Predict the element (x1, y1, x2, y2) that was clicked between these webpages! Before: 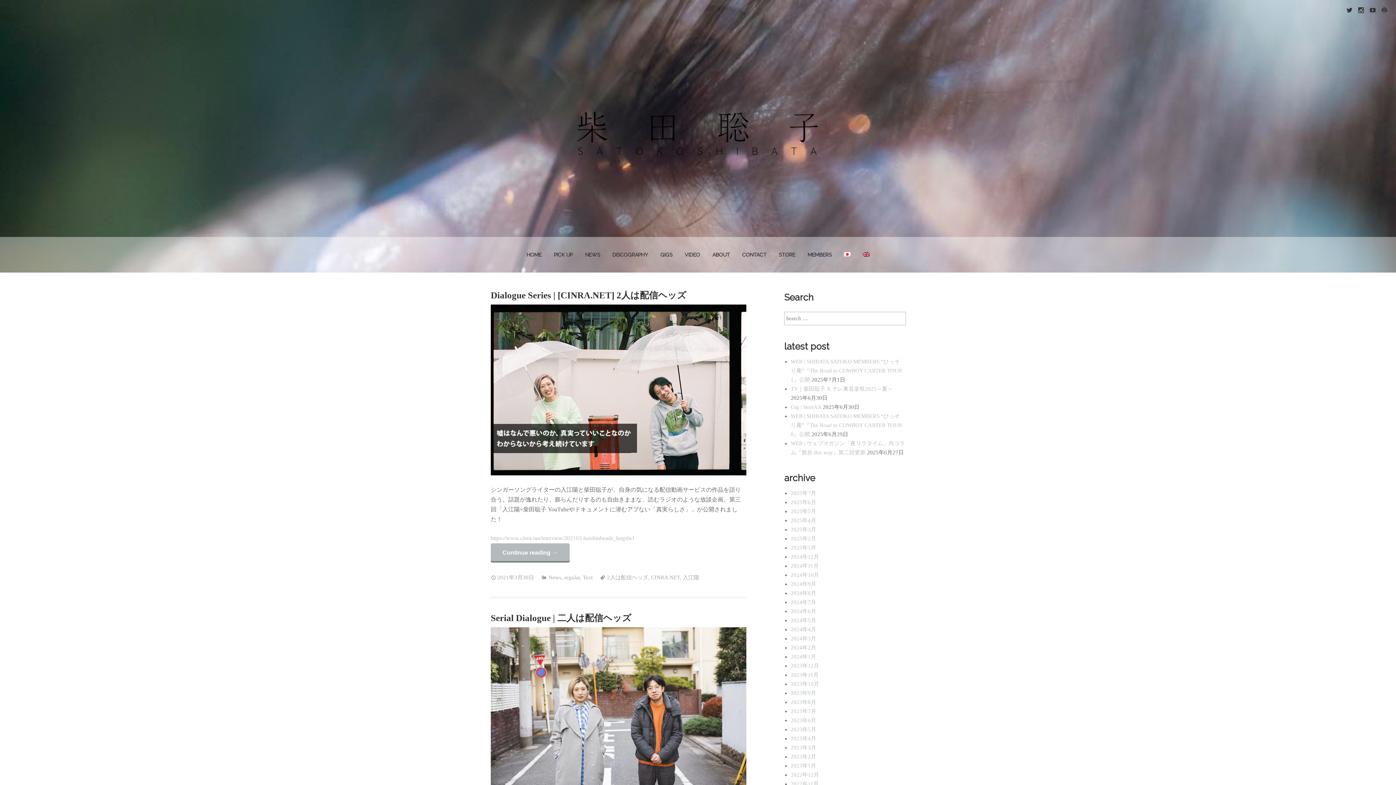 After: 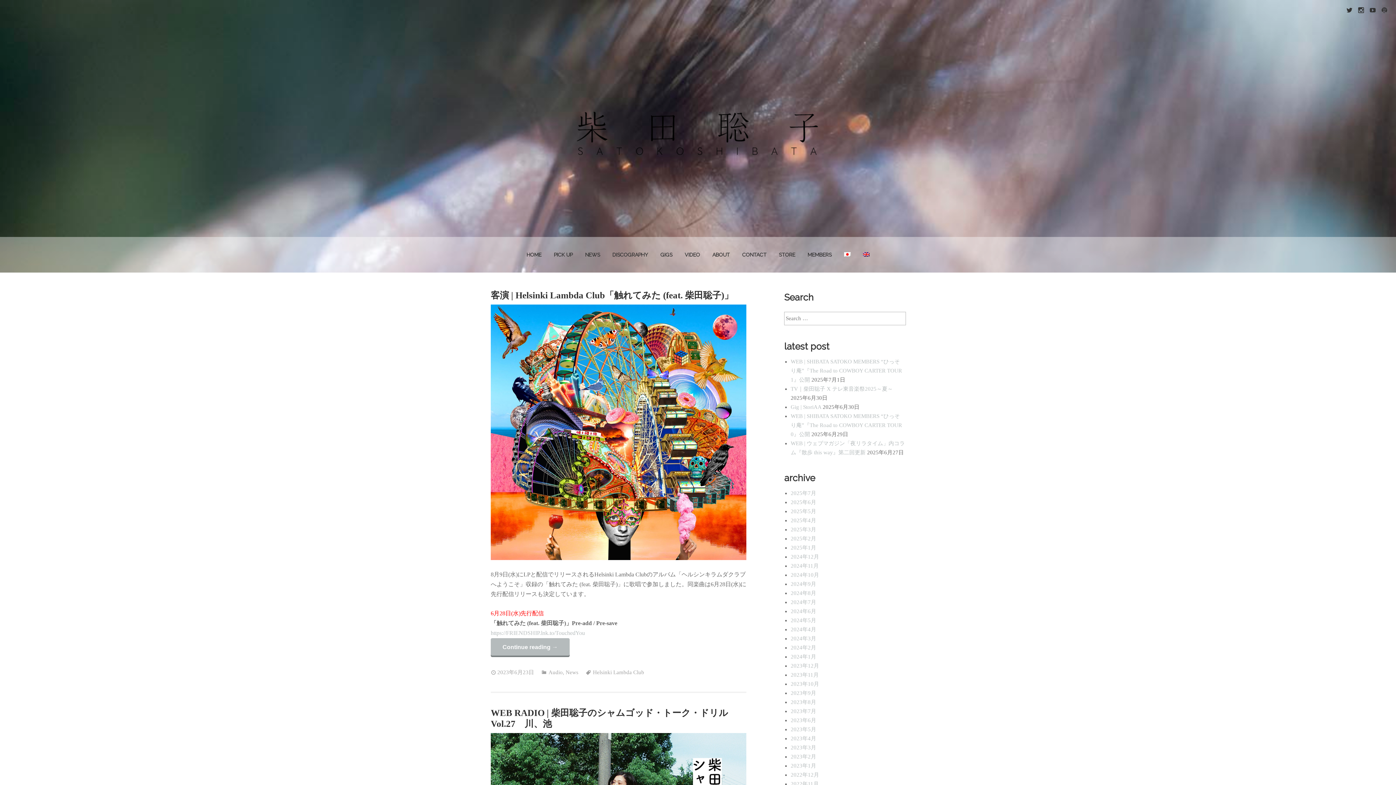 Action: label: 2023年6月 bbox: (790, 717, 816, 723)